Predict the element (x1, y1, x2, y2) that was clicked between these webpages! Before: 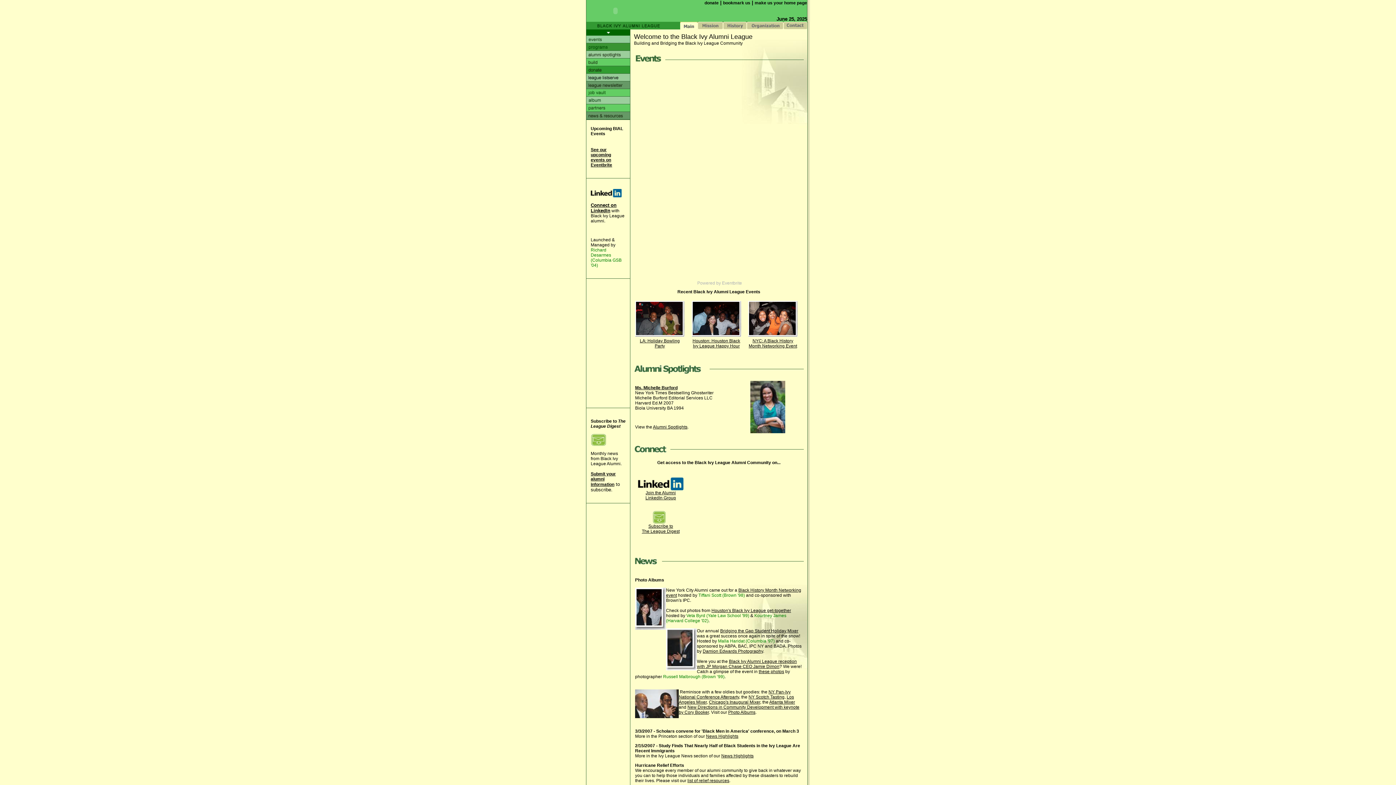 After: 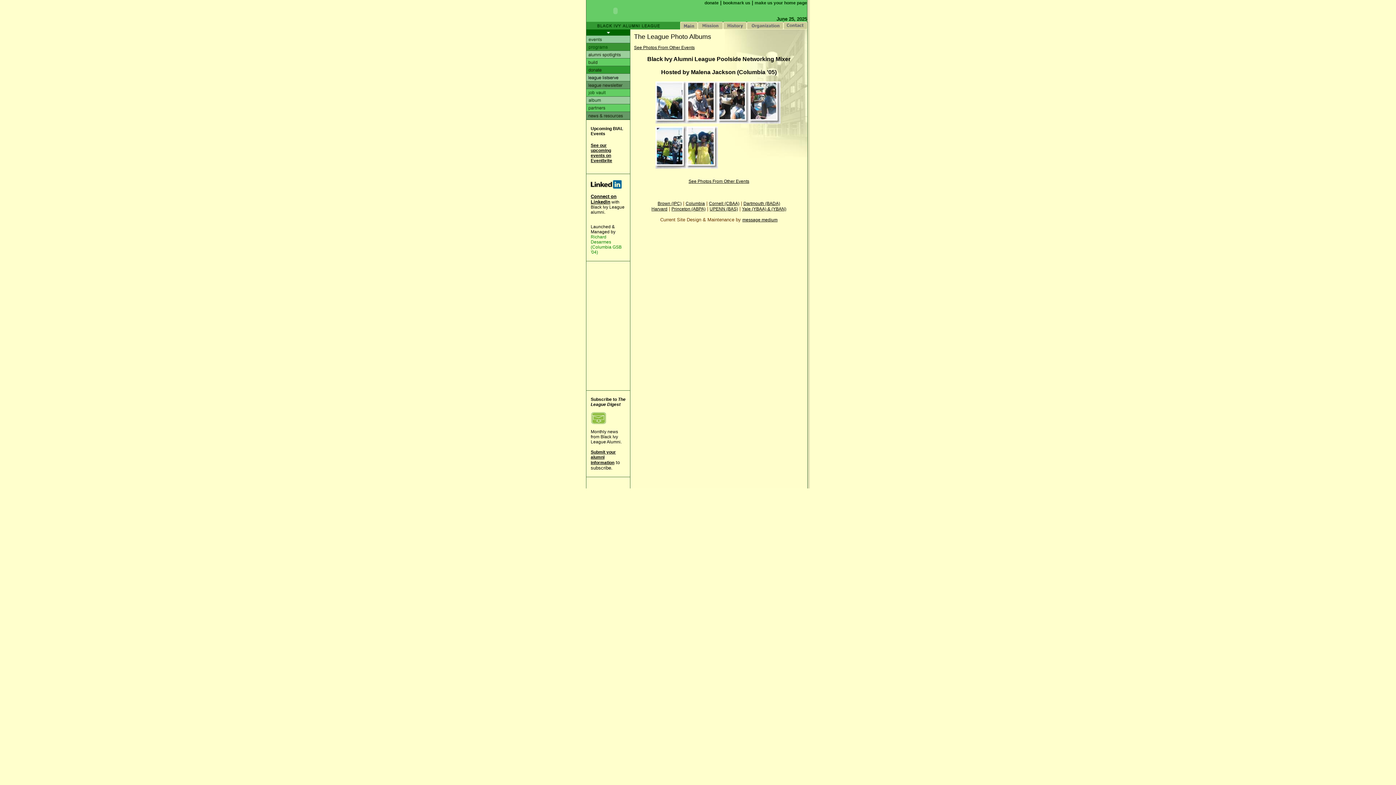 Action: bbox: (586, 100, 630, 105)